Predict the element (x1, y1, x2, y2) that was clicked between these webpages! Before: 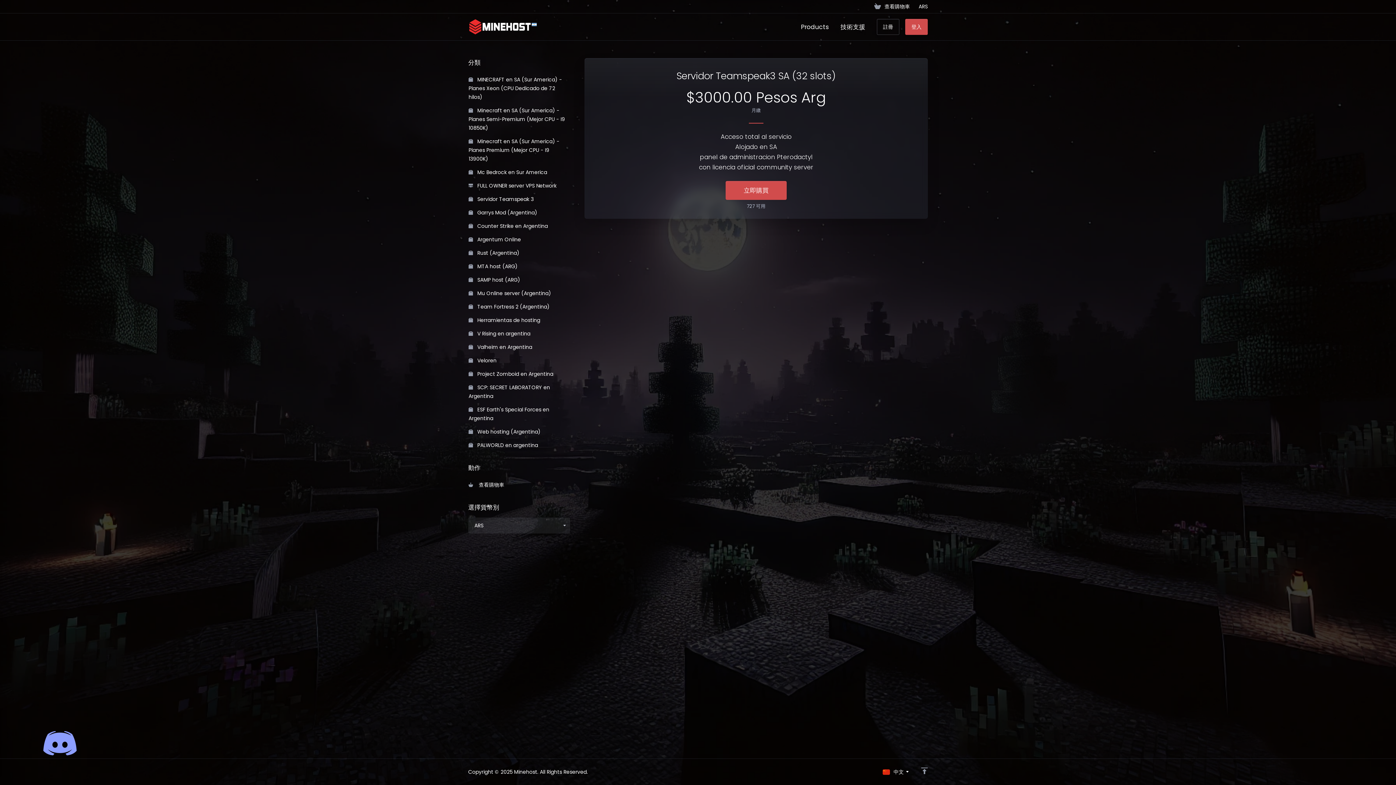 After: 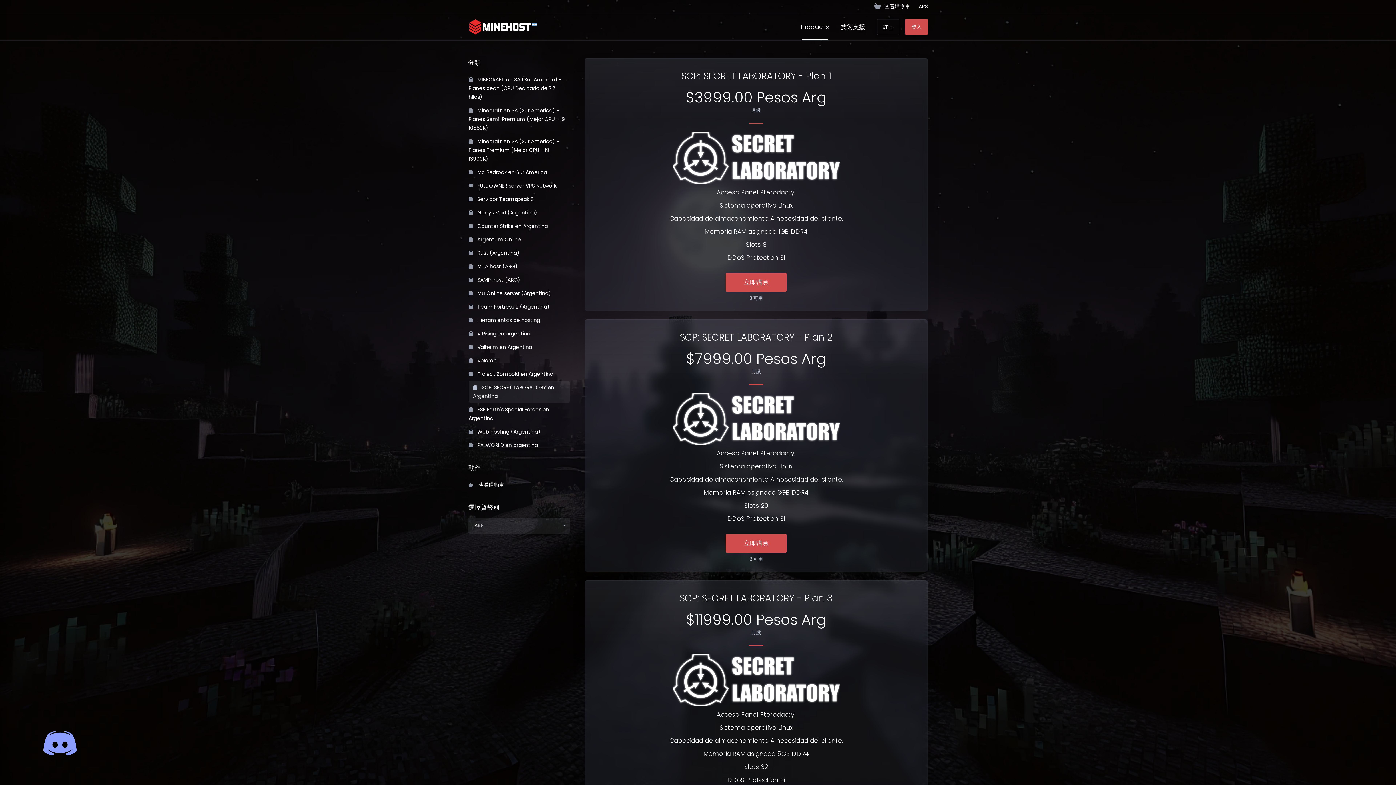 Action: label:  SCP: SECRET LABORATORY en Argentina bbox: (468, 381, 569, 402)